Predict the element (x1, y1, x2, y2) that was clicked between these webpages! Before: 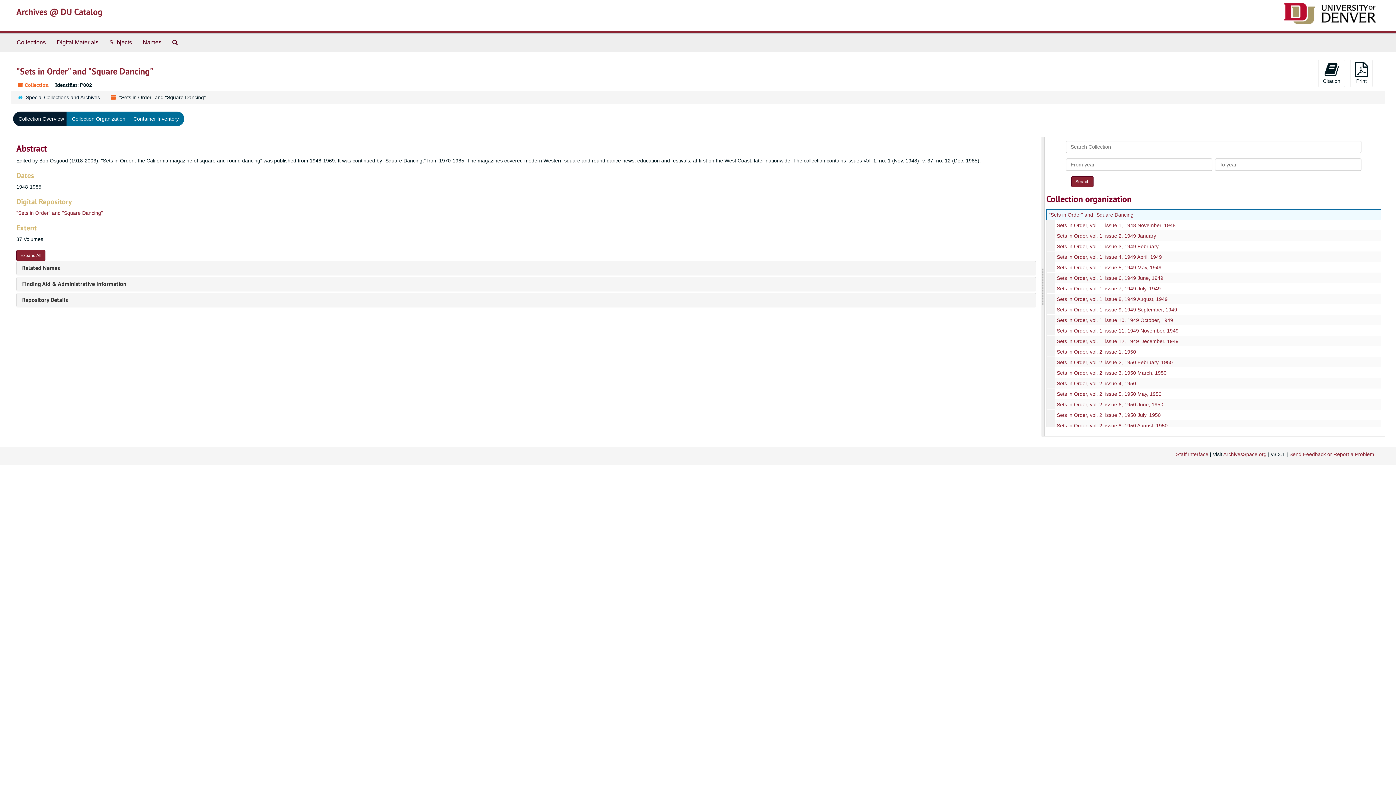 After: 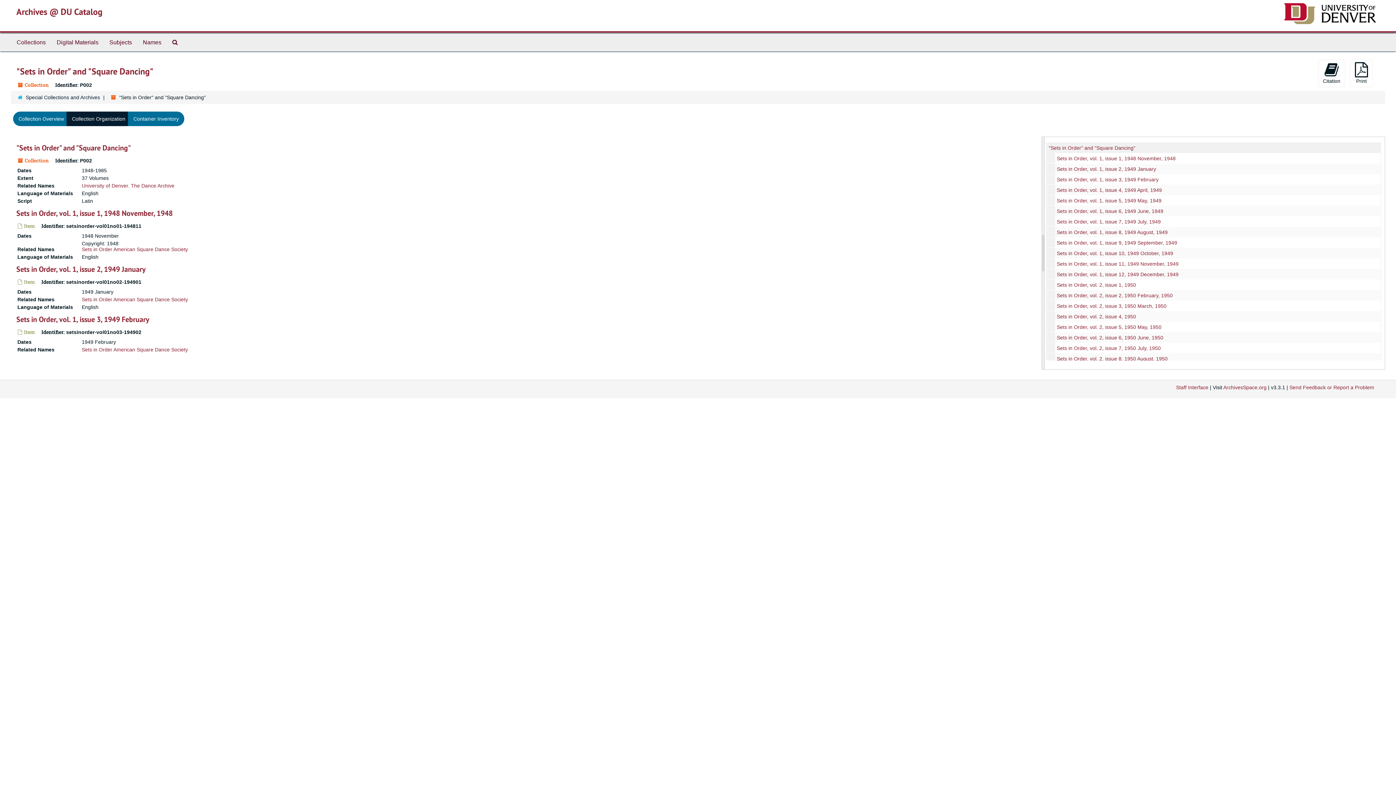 Action: bbox: (66, 111, 130, 126) label: Collection Organization